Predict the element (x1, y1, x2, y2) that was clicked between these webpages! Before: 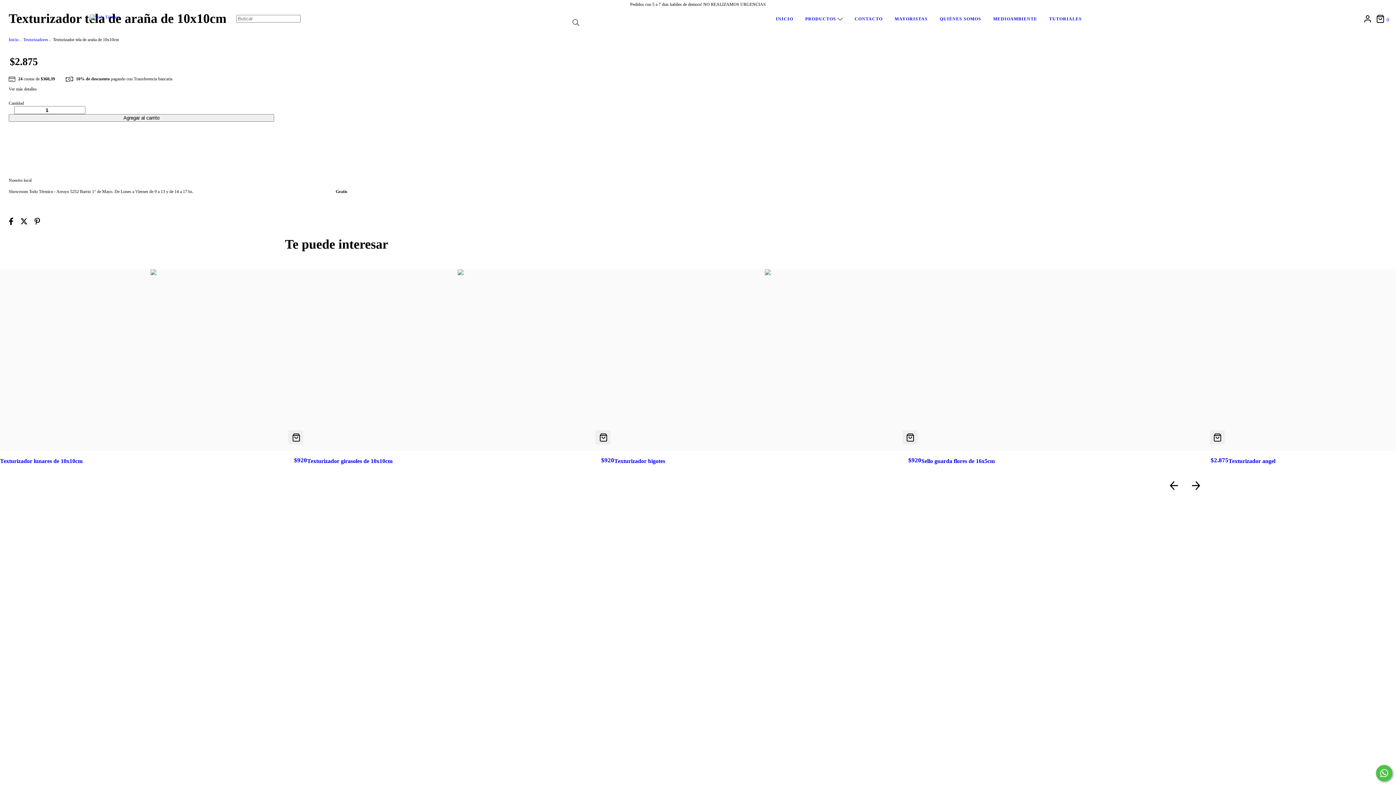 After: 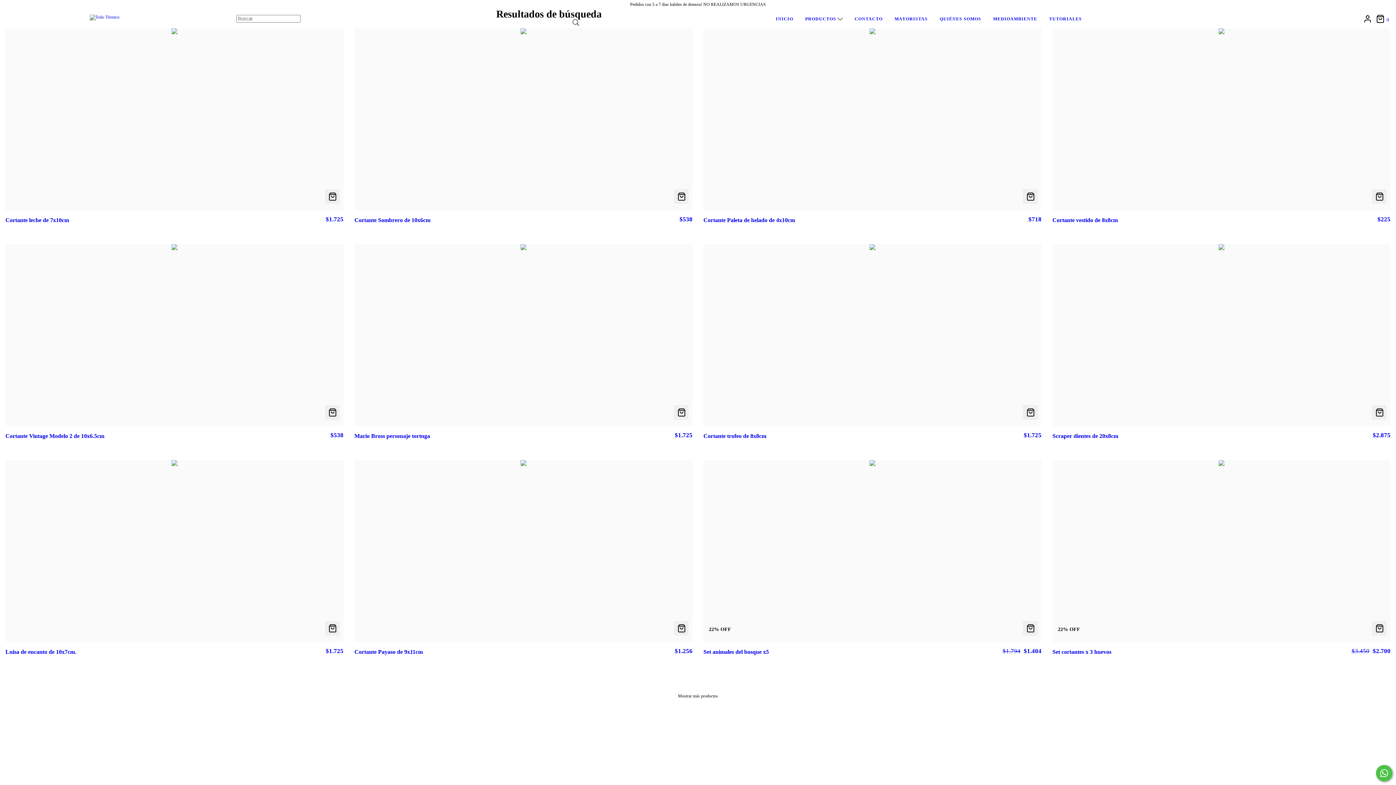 Action: label: Buscar bbox: (568, 15, 582, 30)